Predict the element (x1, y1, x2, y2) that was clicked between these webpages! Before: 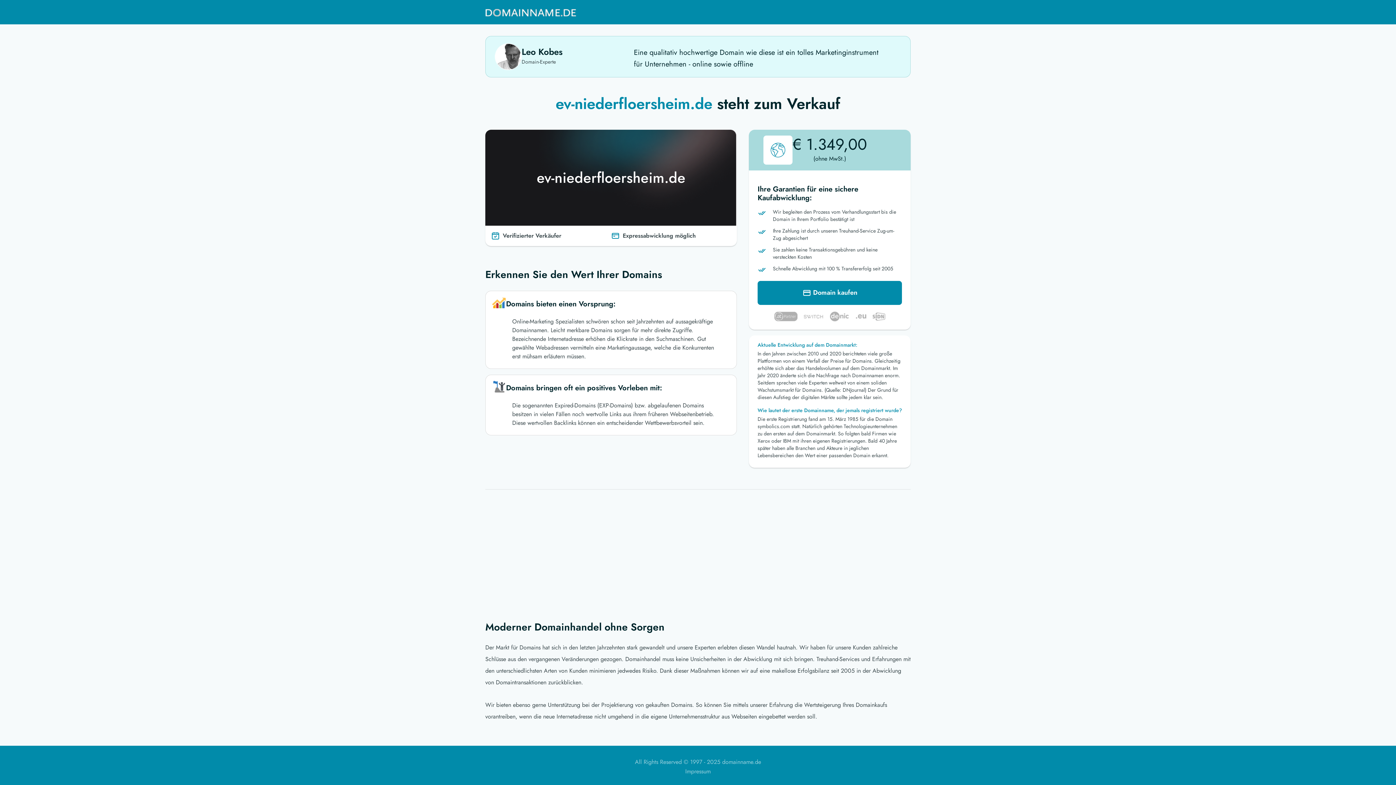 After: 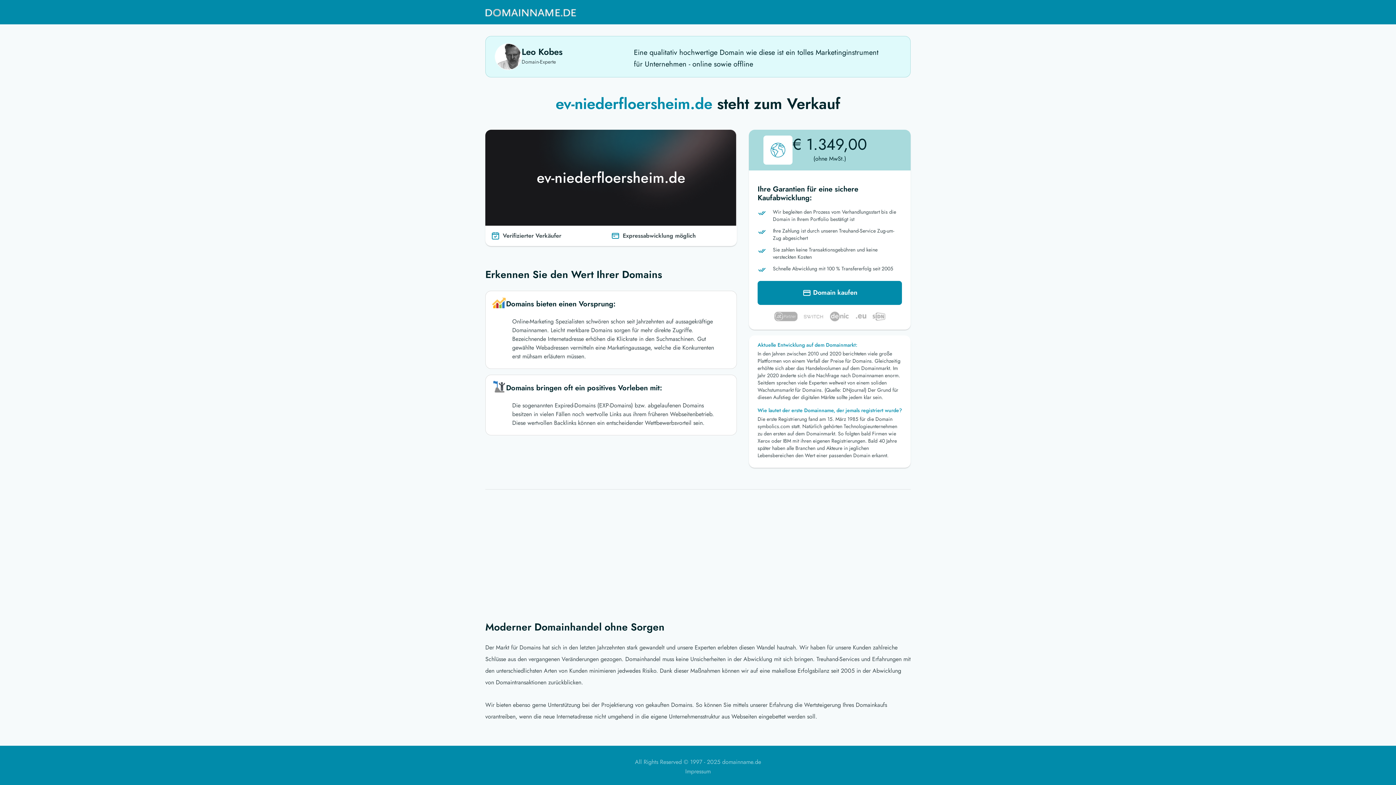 Action: bbox: (485, 3, 576, 21)